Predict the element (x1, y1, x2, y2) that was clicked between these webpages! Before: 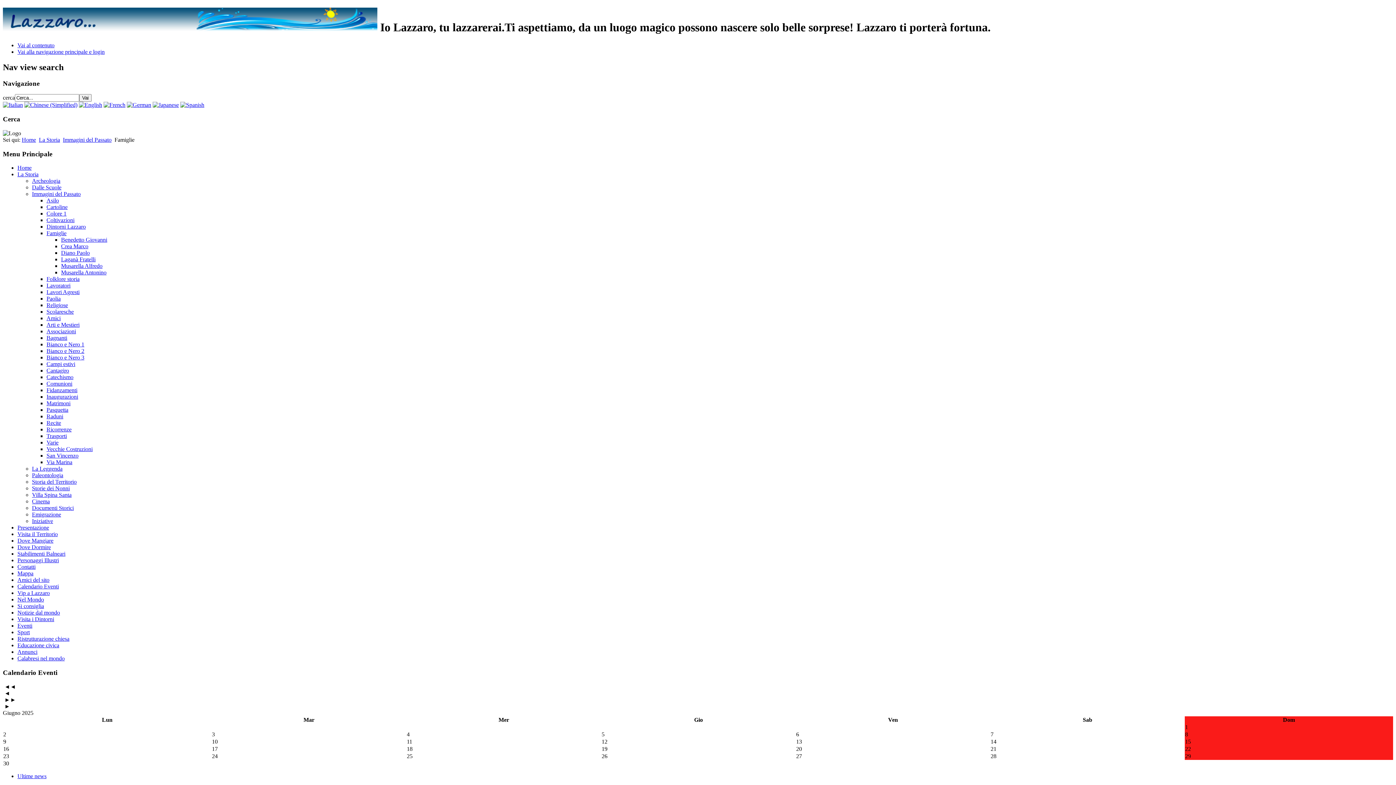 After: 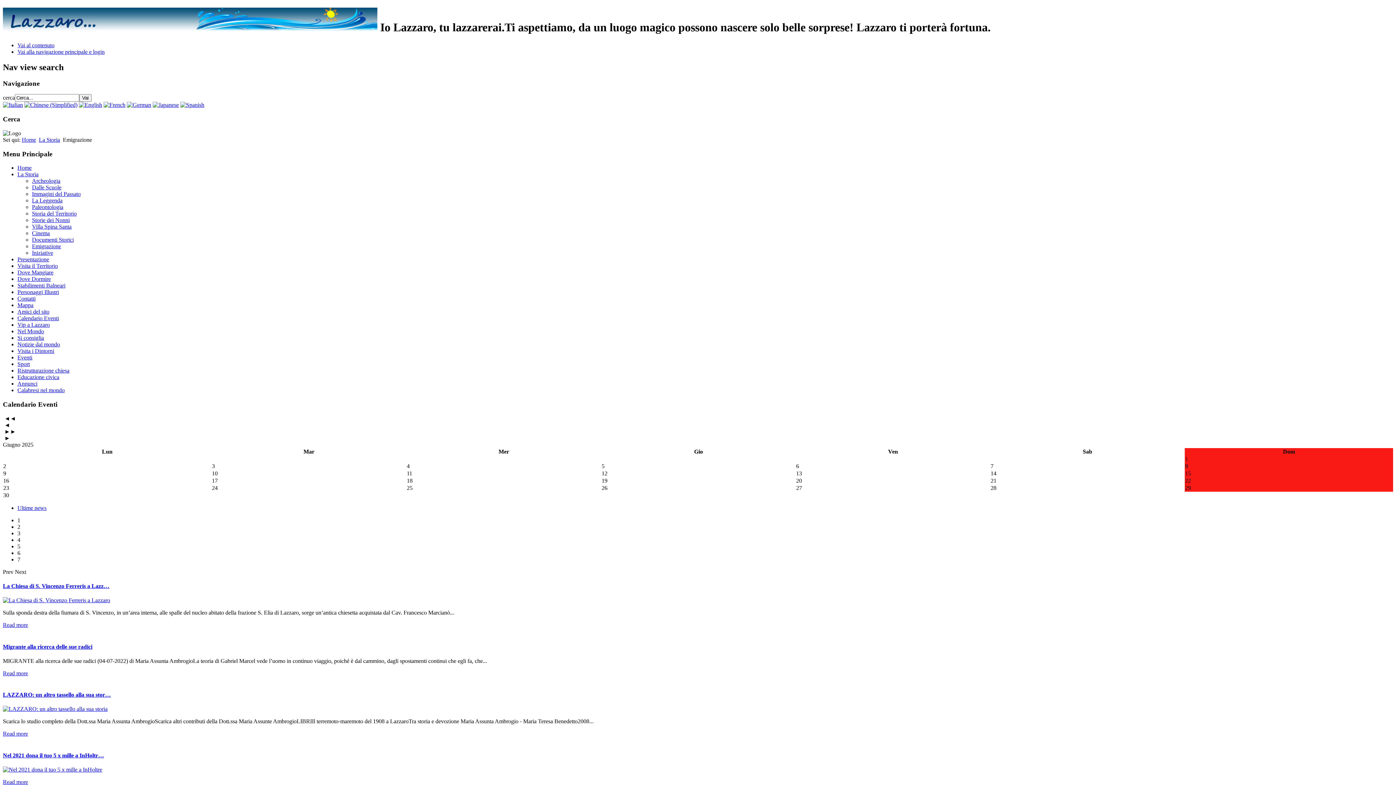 Action: bbox: (32, 511, 61, 517) label: Emigrazione